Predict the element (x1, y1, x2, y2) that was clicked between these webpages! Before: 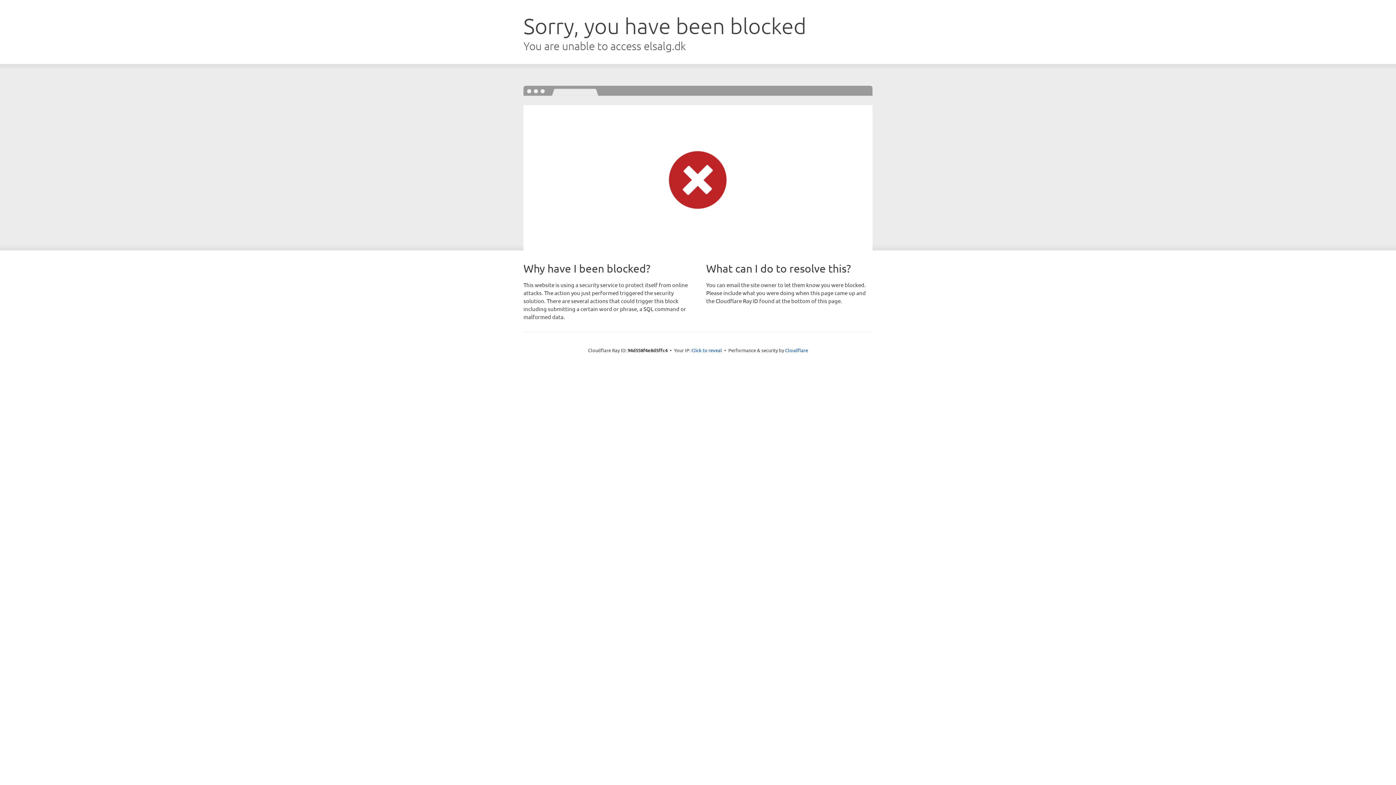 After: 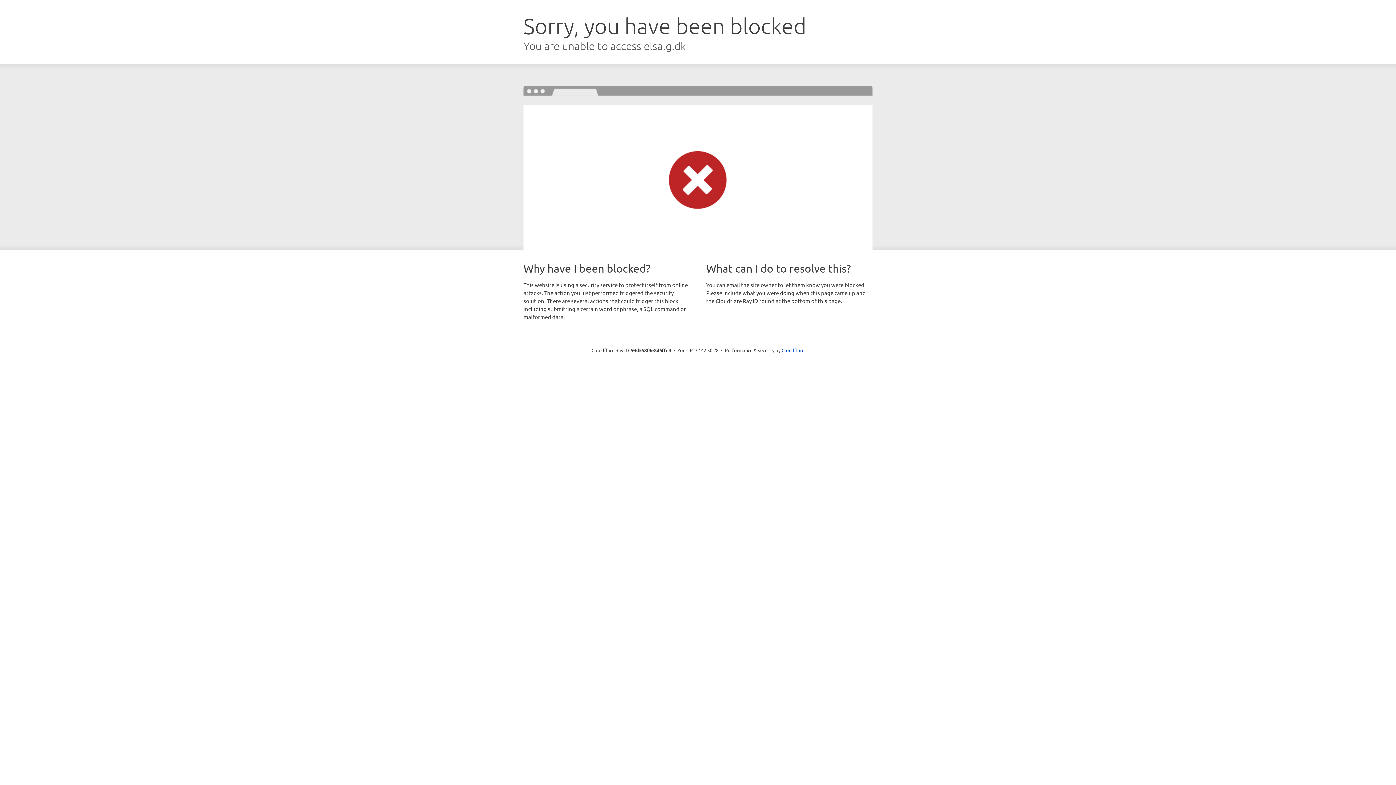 Action: label: Click to reveal bbox: (691, 346, 722, 353)